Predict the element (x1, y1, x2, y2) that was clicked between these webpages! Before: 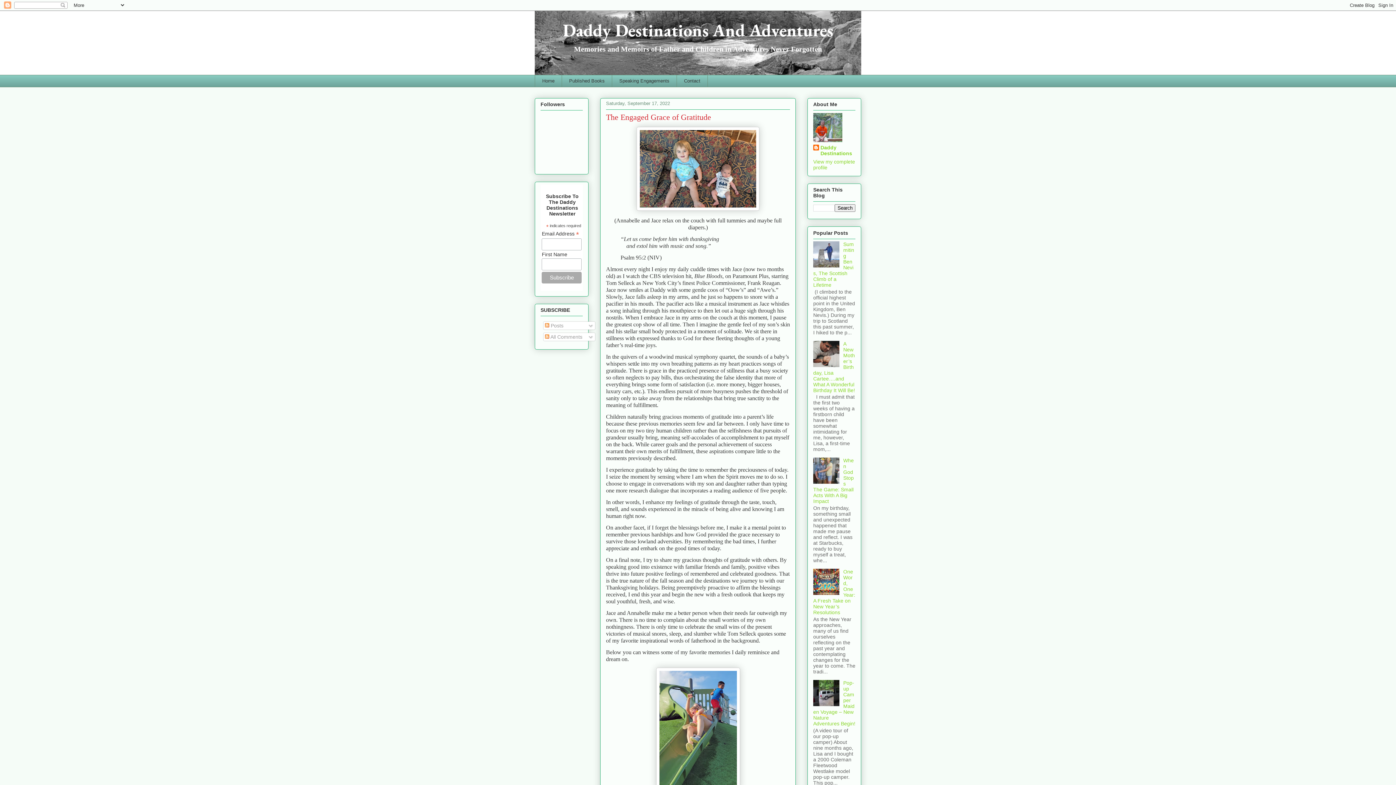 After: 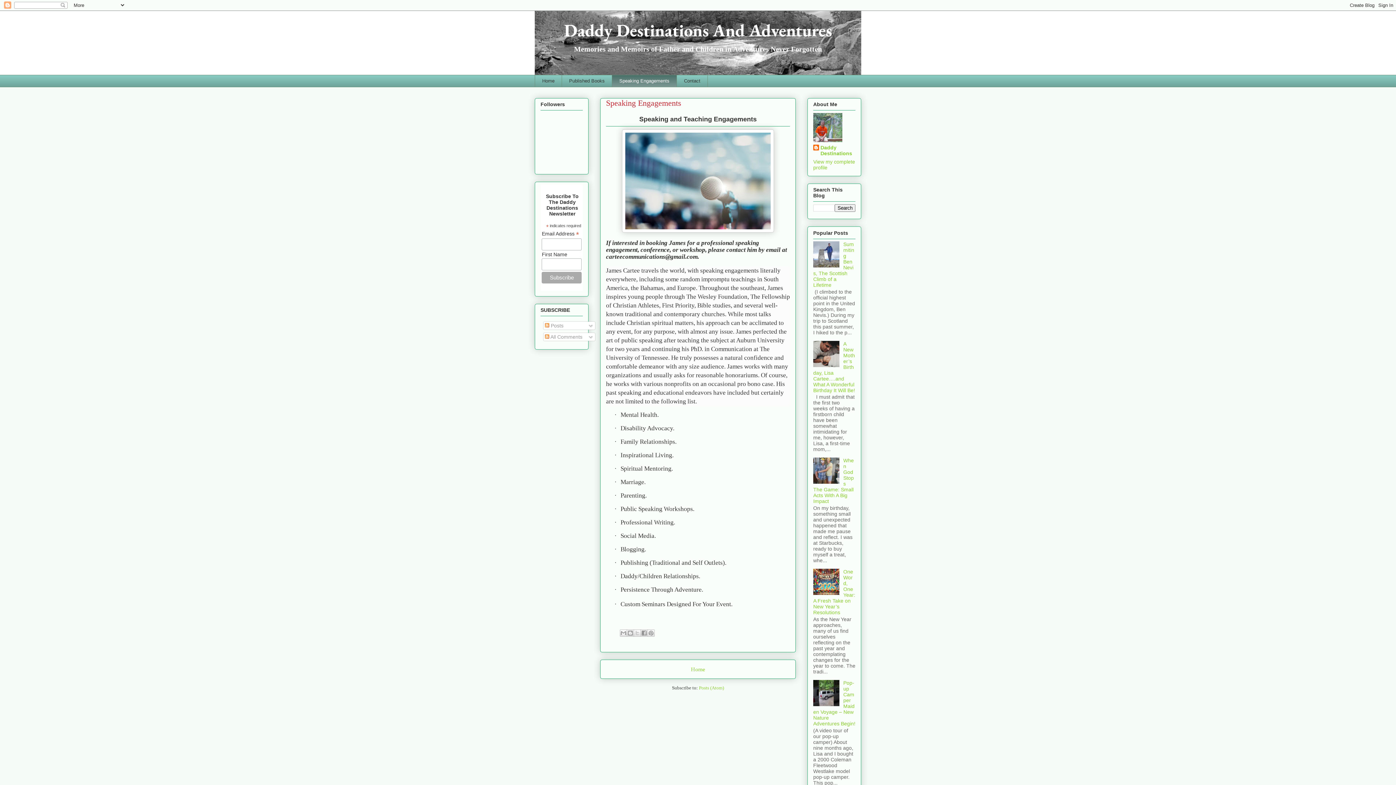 Action: label: Speaking Engagements bbox: (612, 74, 676, 87)